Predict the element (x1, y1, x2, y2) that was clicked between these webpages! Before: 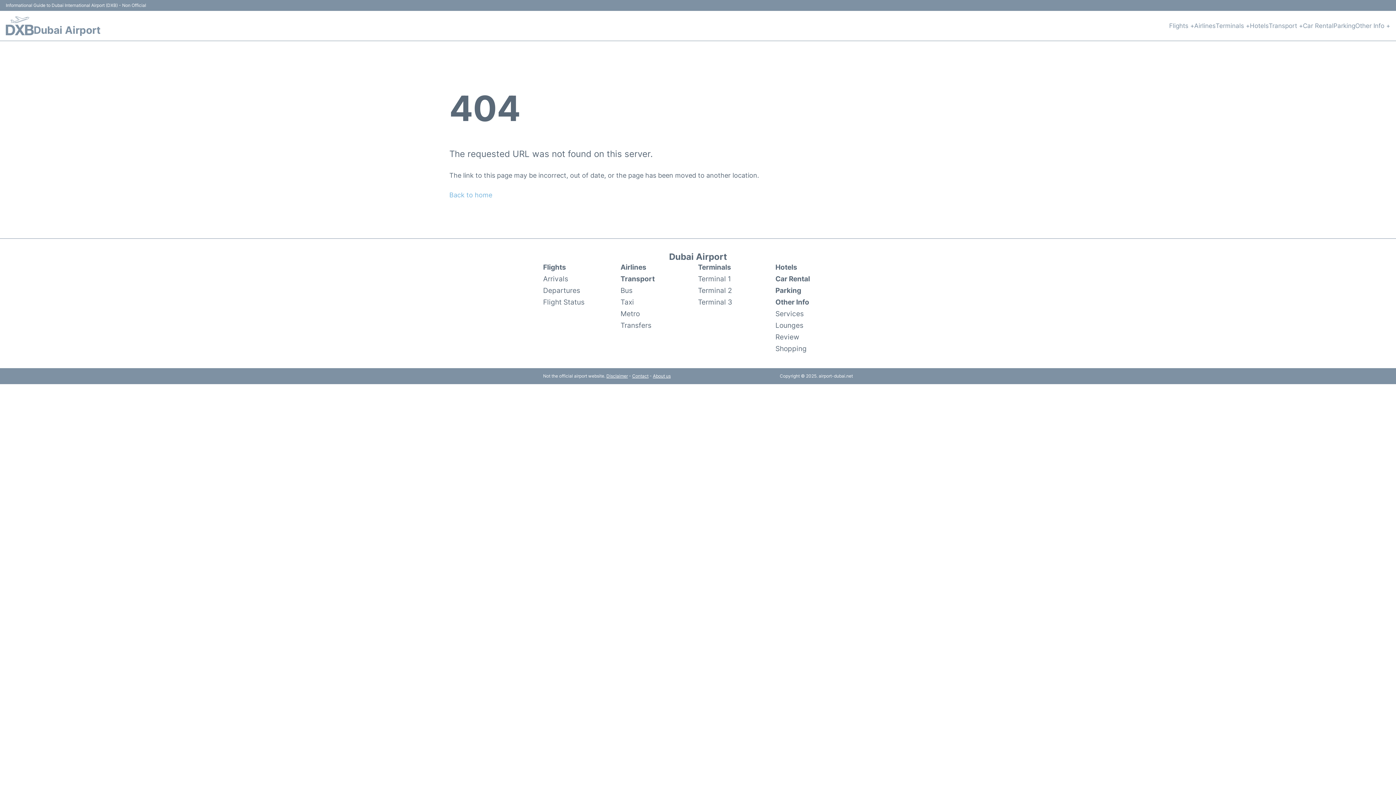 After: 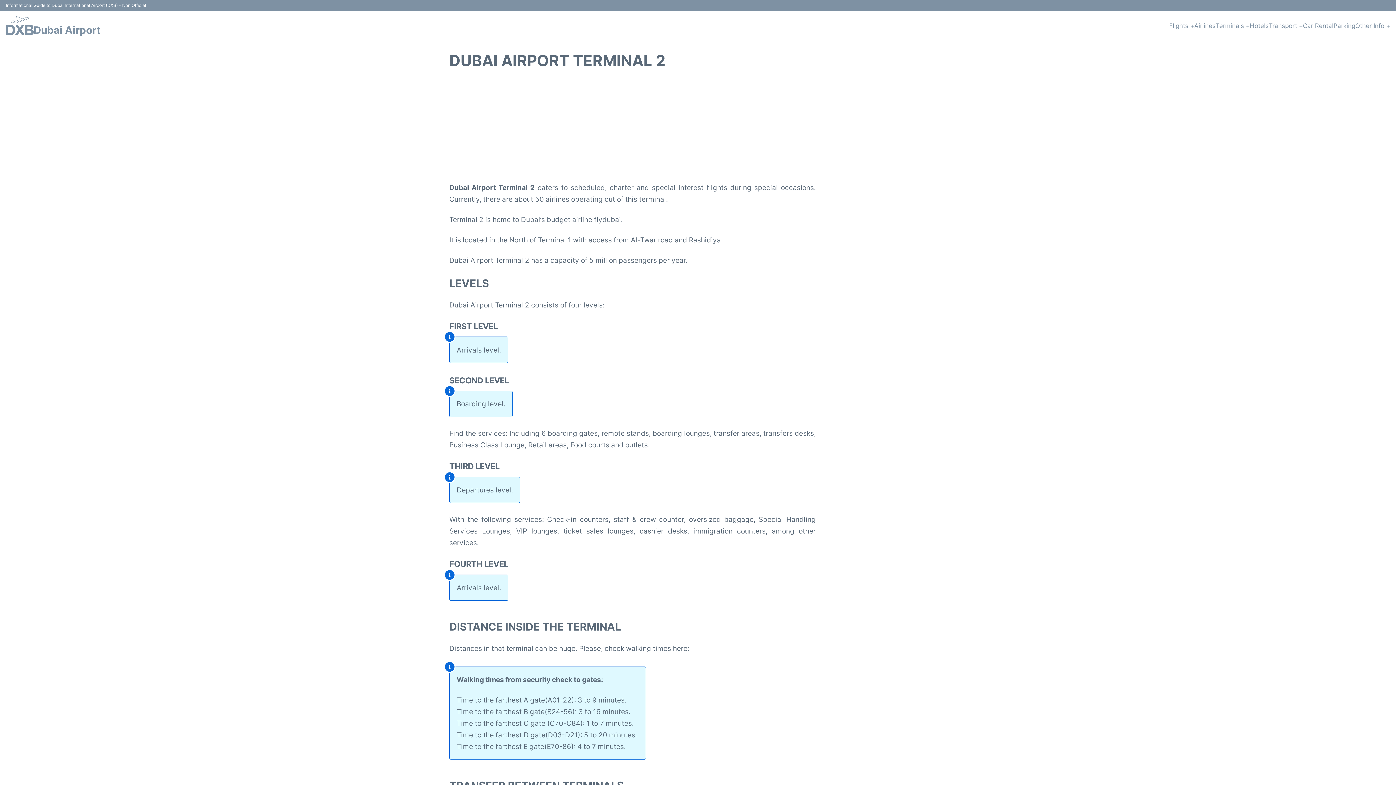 Action: bbox: (698, 284, 732, 296) label: Terminal 2